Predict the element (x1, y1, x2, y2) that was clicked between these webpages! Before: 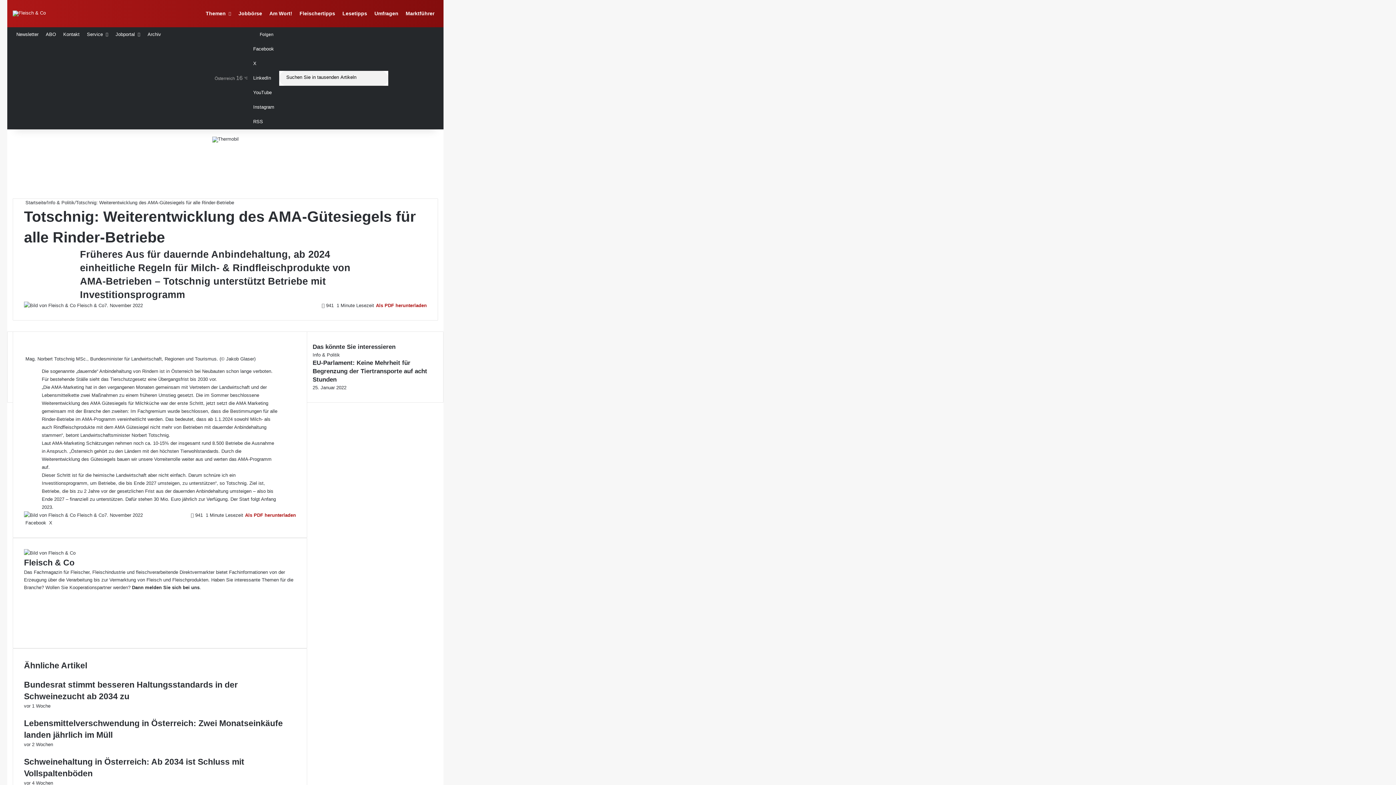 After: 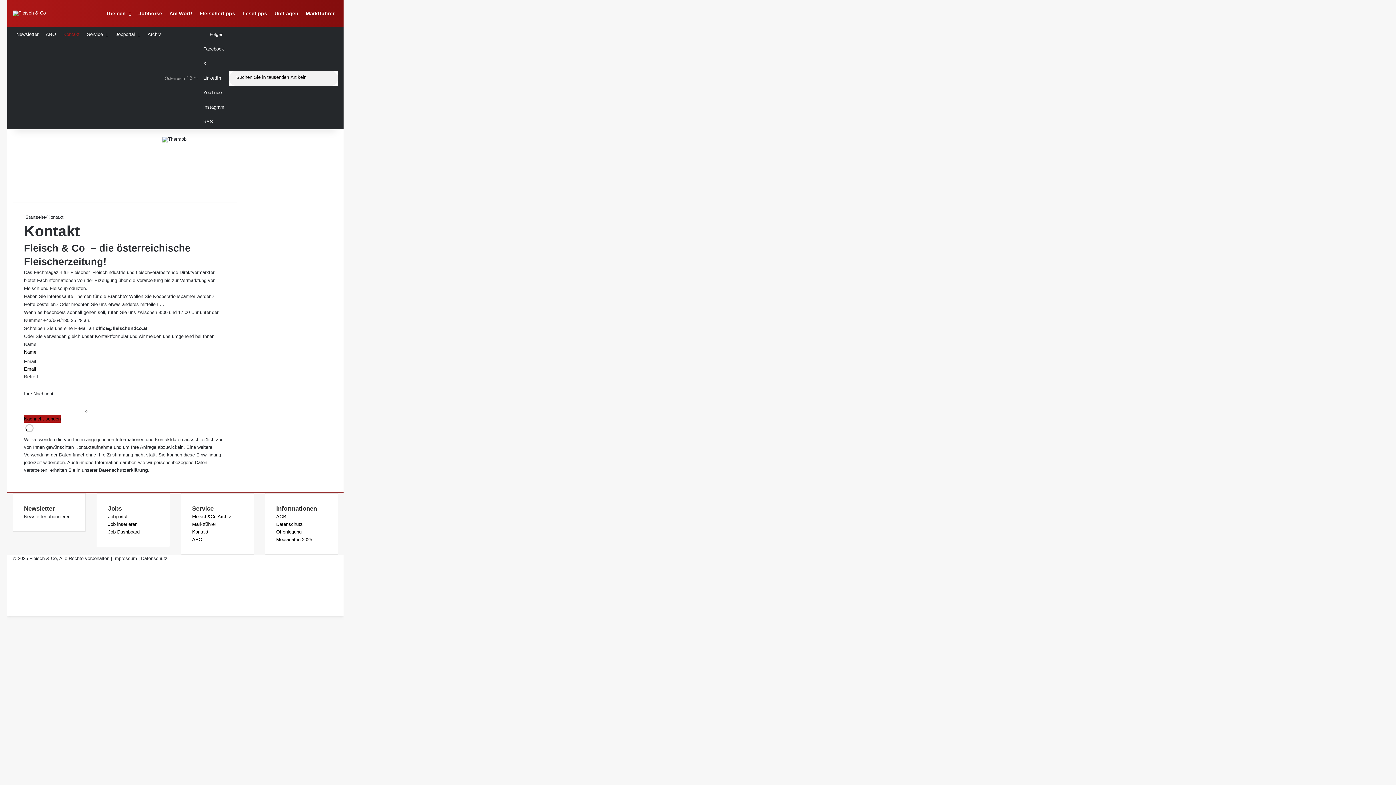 Action: bbox: (59, 27, 83, 41) label: Kontakt